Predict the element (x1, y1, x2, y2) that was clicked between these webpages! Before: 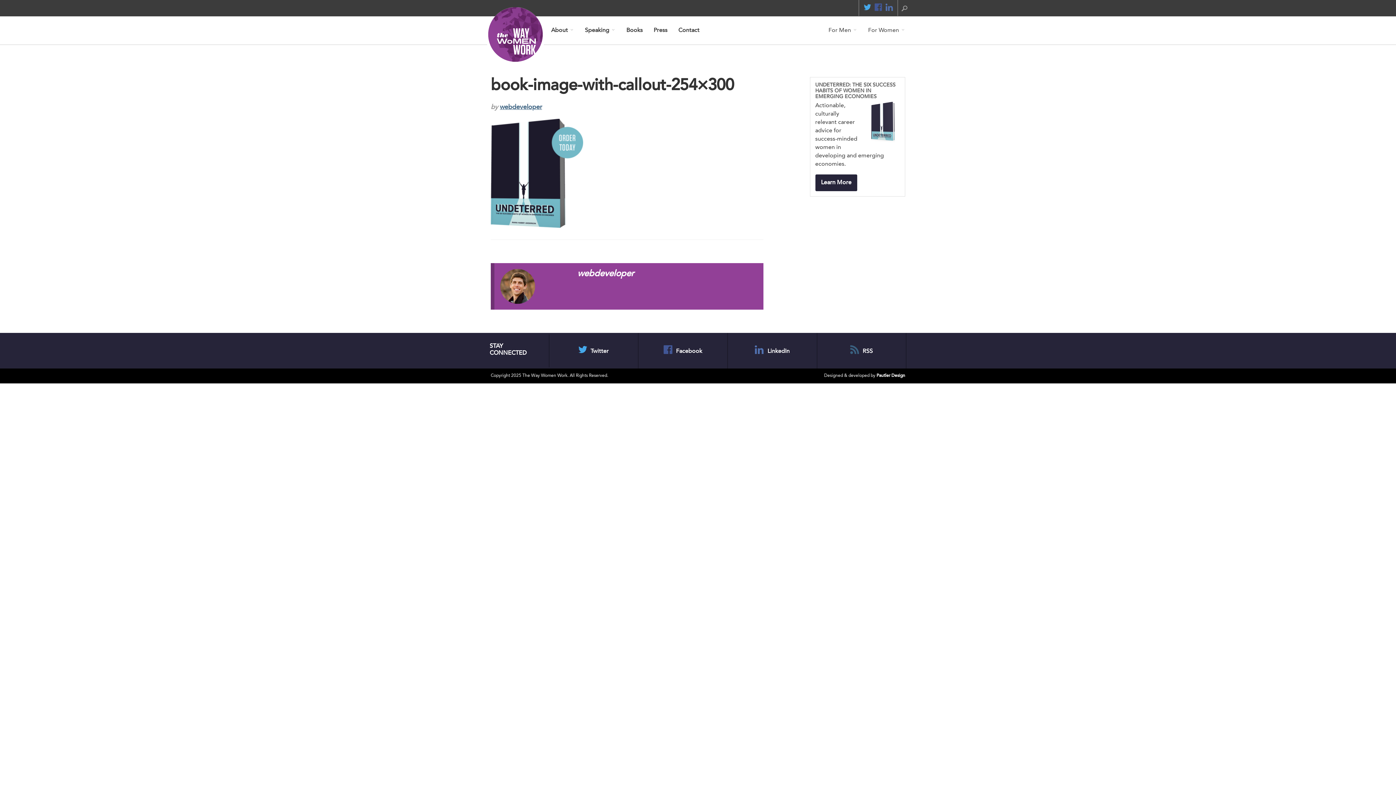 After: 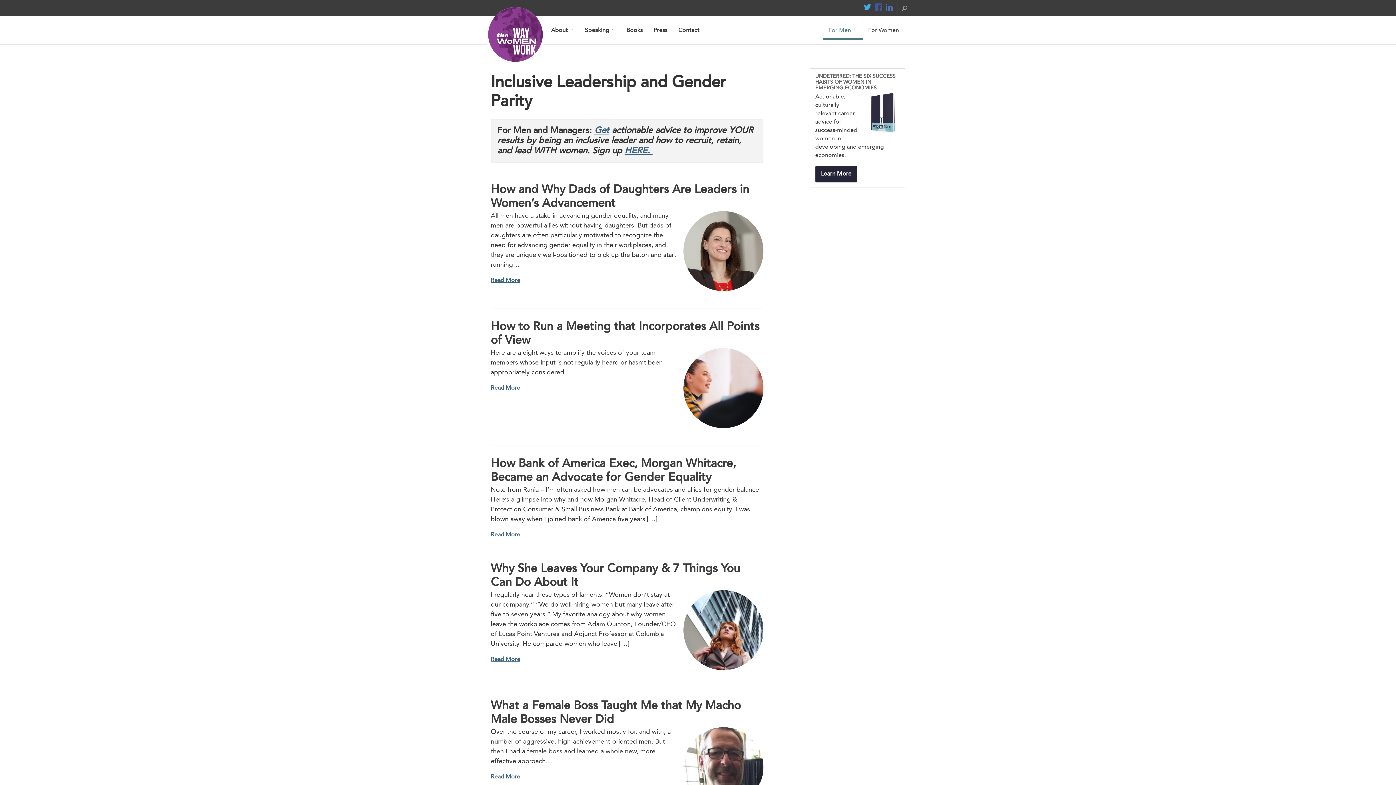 Action: label: For Men bbox: (823, 23, 862, 39)